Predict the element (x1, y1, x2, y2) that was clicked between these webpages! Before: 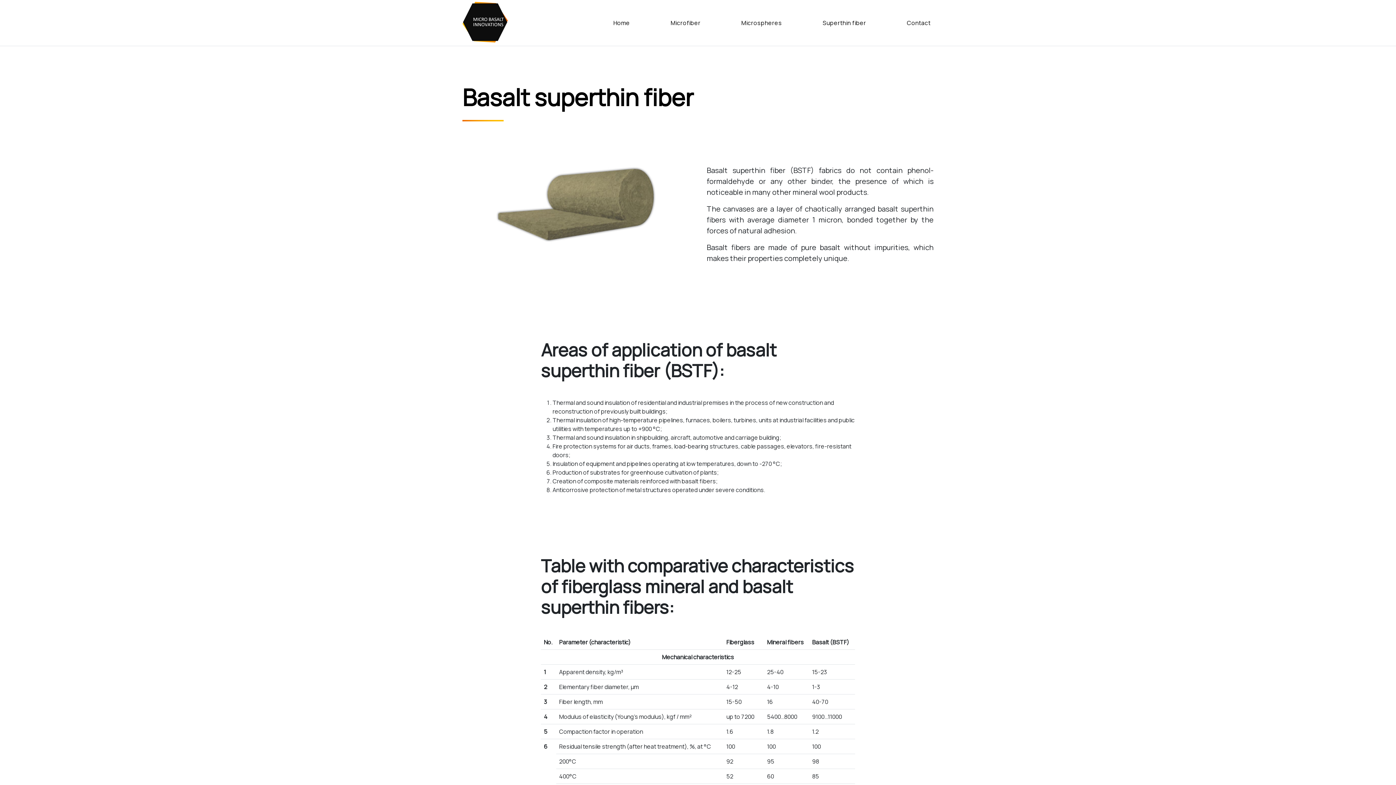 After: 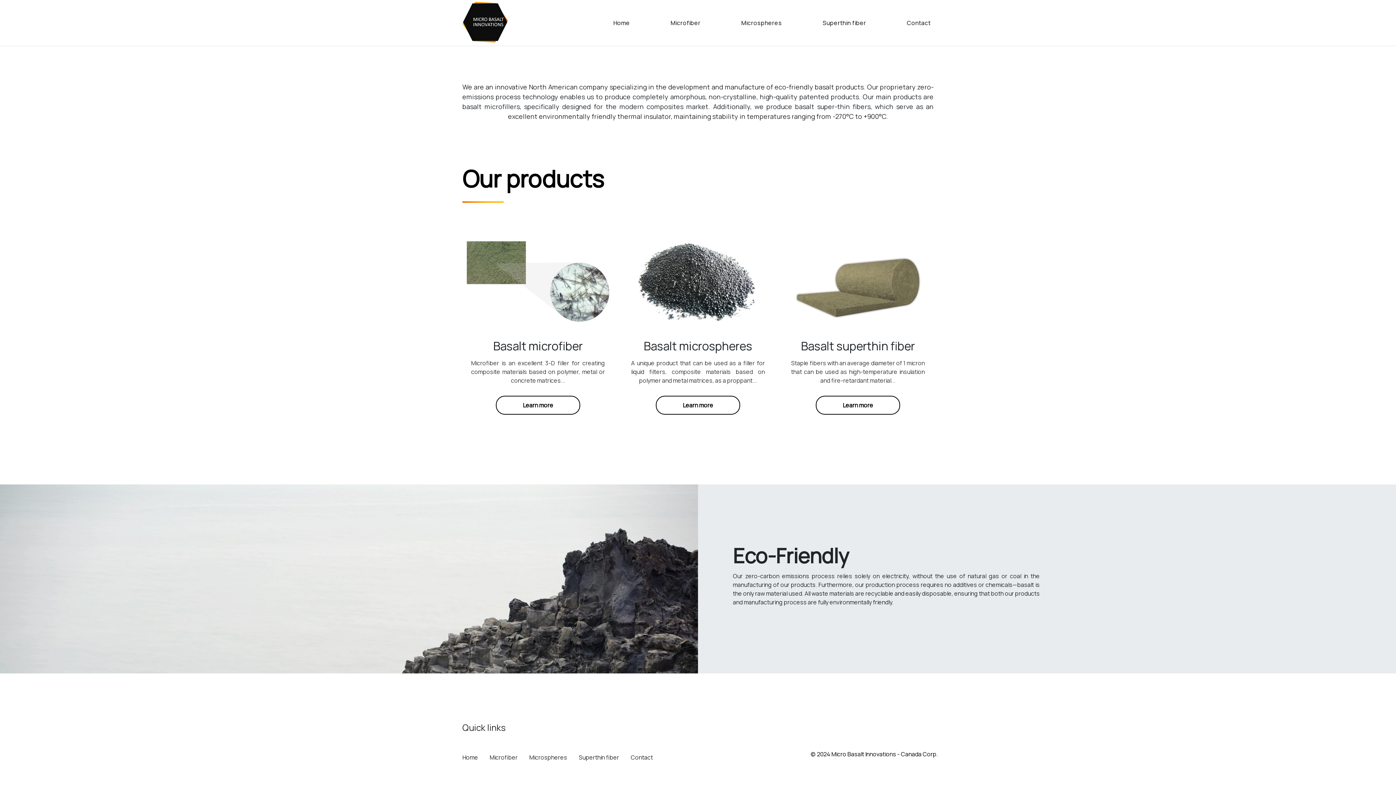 Action: bbox: (462, 1, 508, 44)